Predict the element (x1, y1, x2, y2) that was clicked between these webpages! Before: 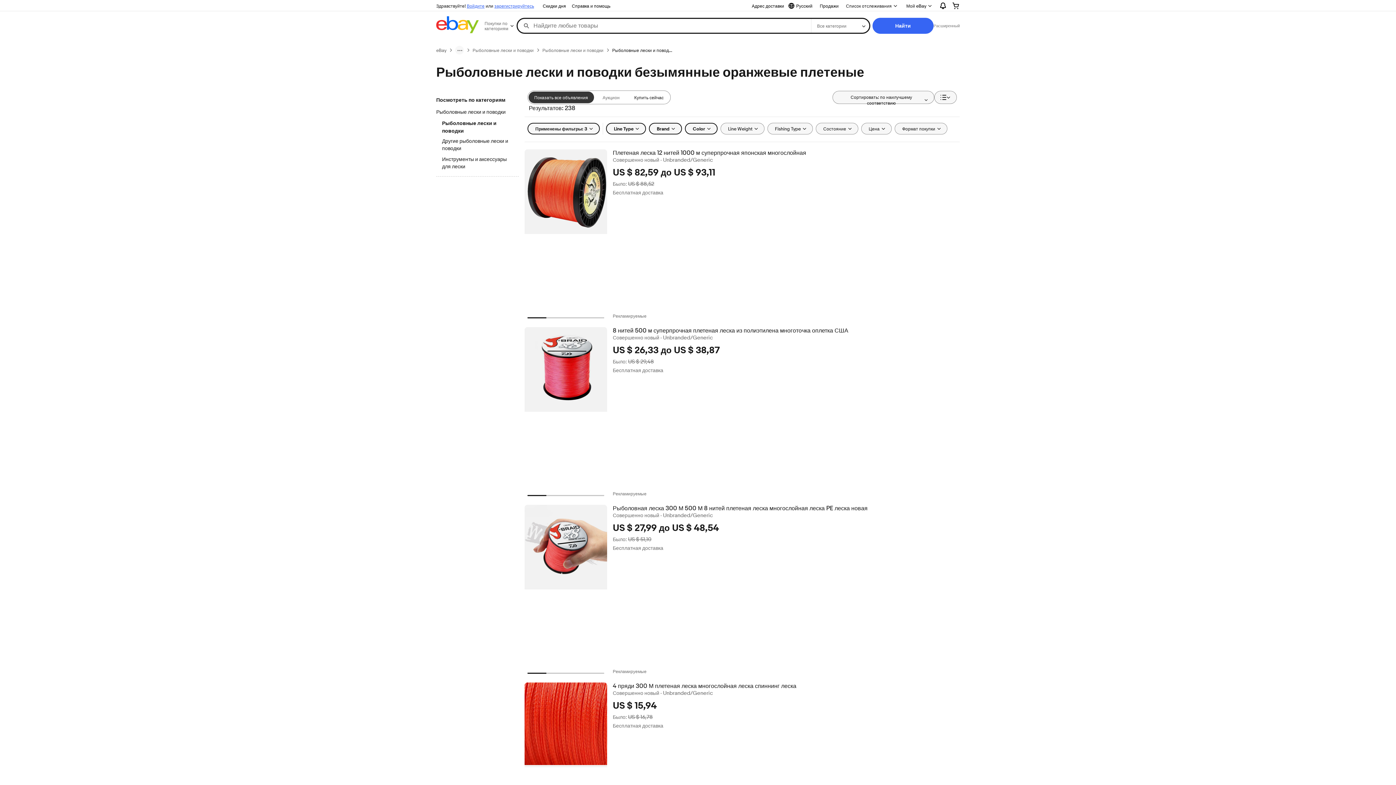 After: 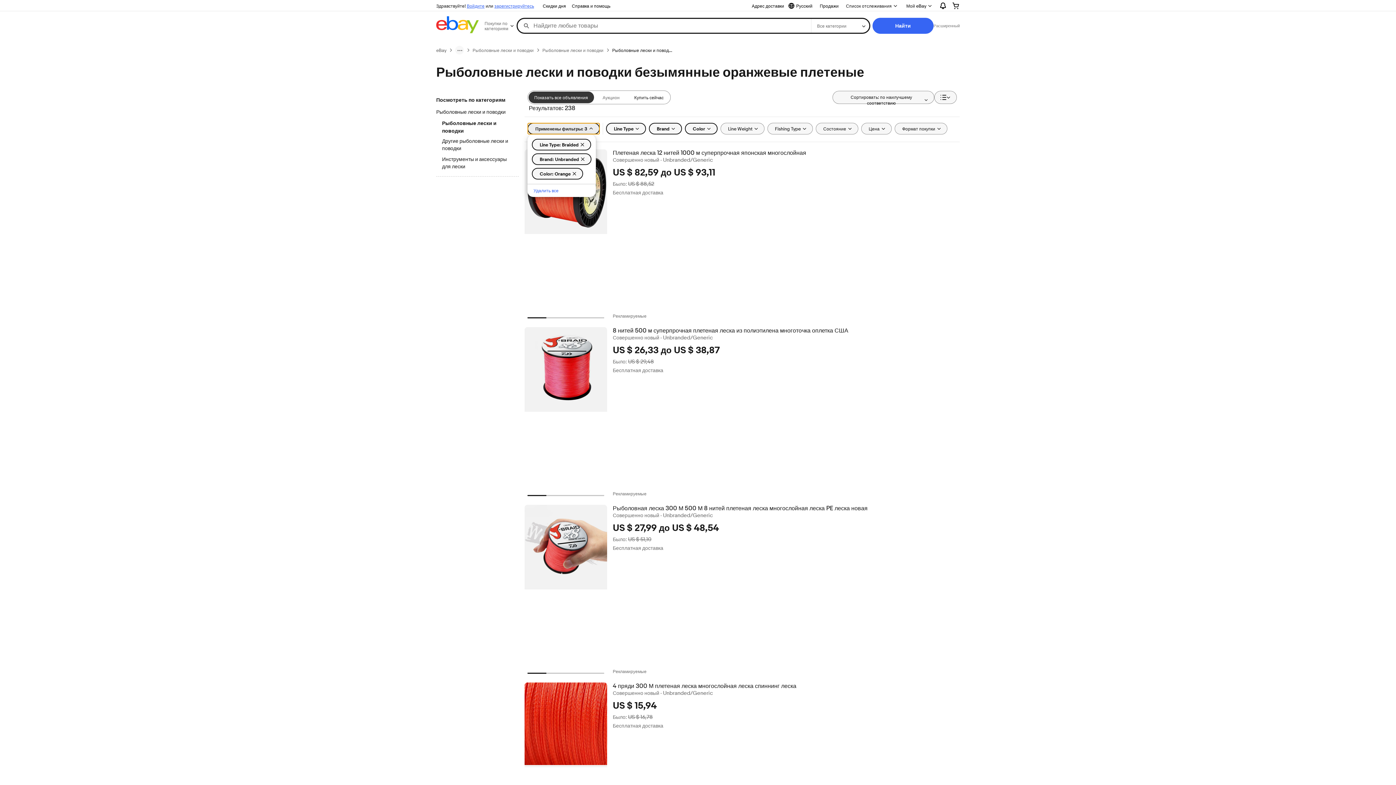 Action: label: Применены фильтры: 3 bbox: (527, 122, 599, 134)